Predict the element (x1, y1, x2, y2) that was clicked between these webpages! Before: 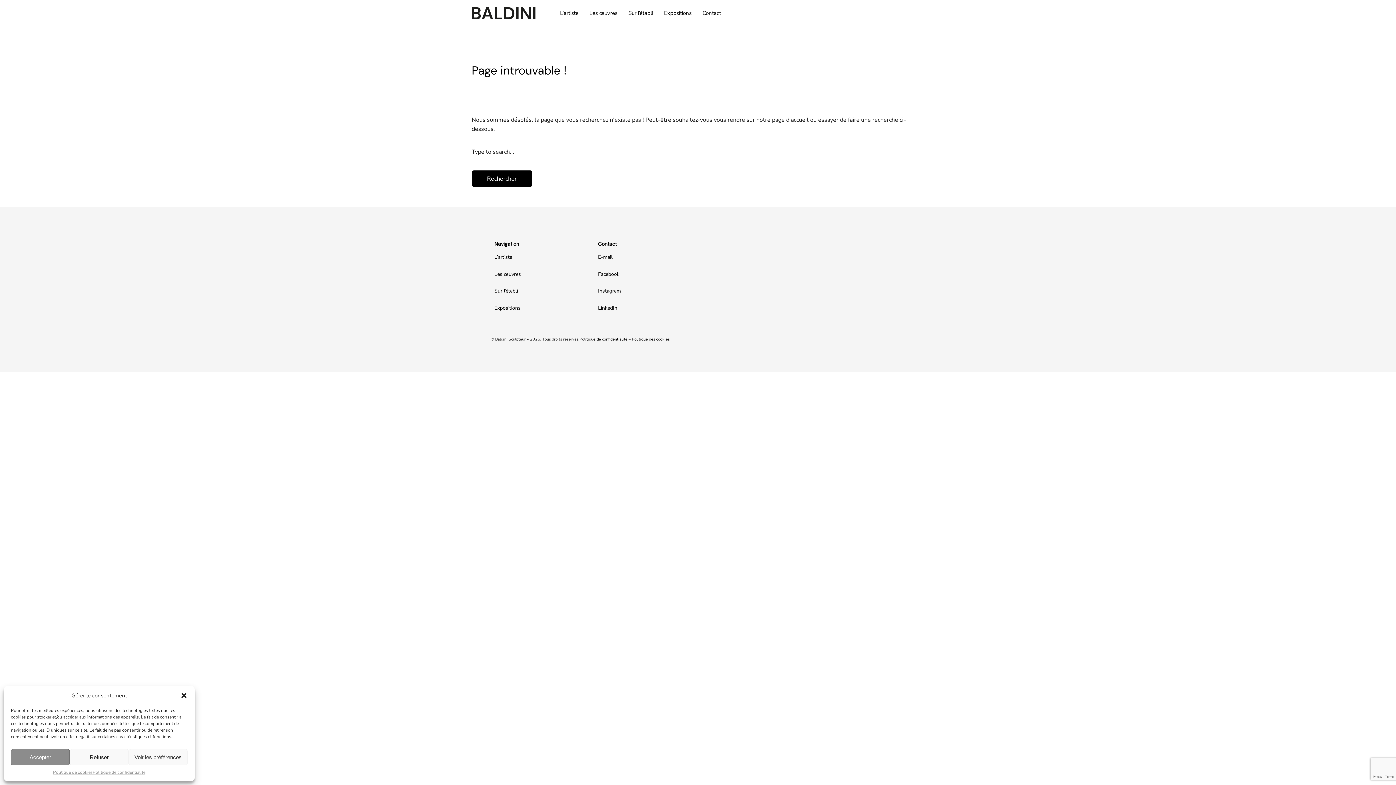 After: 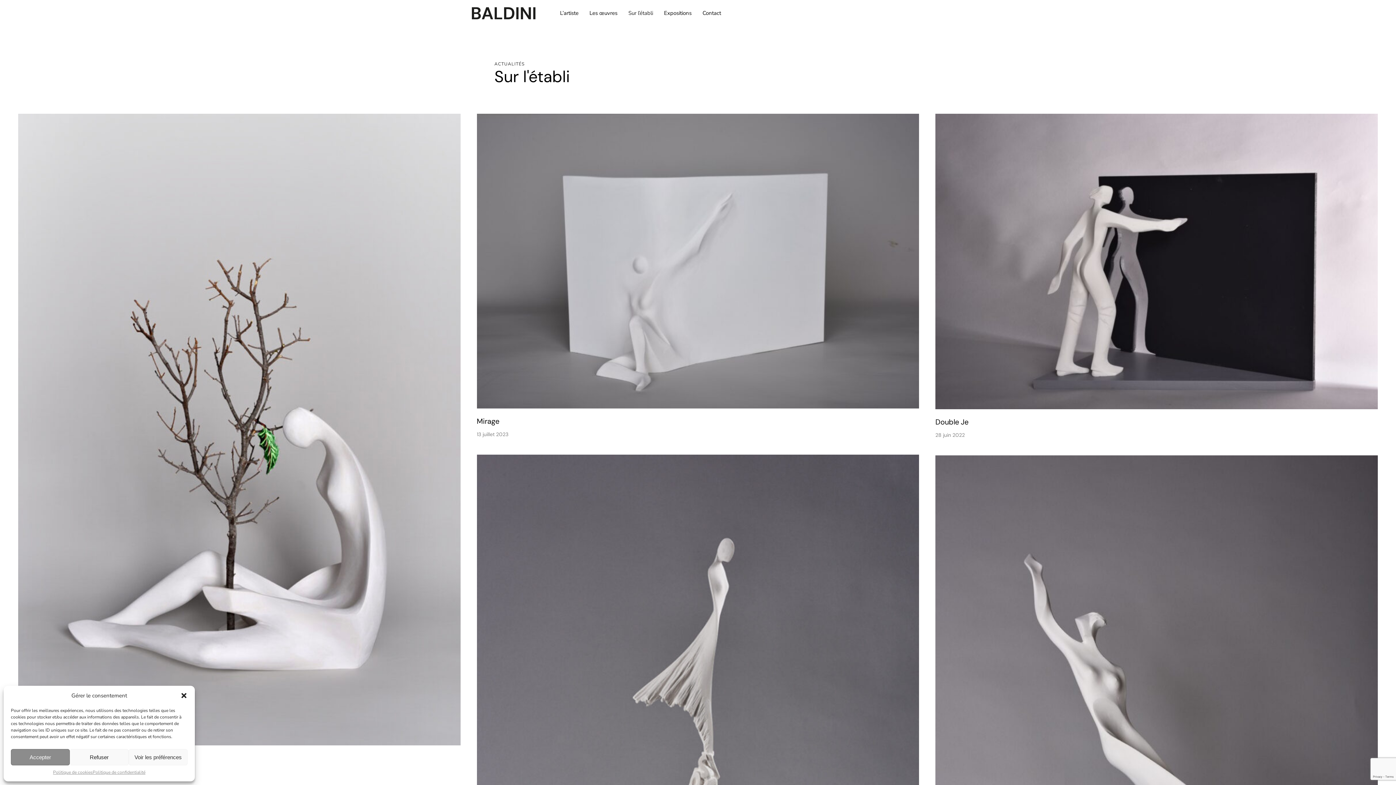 Action: label: Sur l’établi bbox: (628, 8, 653, 17)